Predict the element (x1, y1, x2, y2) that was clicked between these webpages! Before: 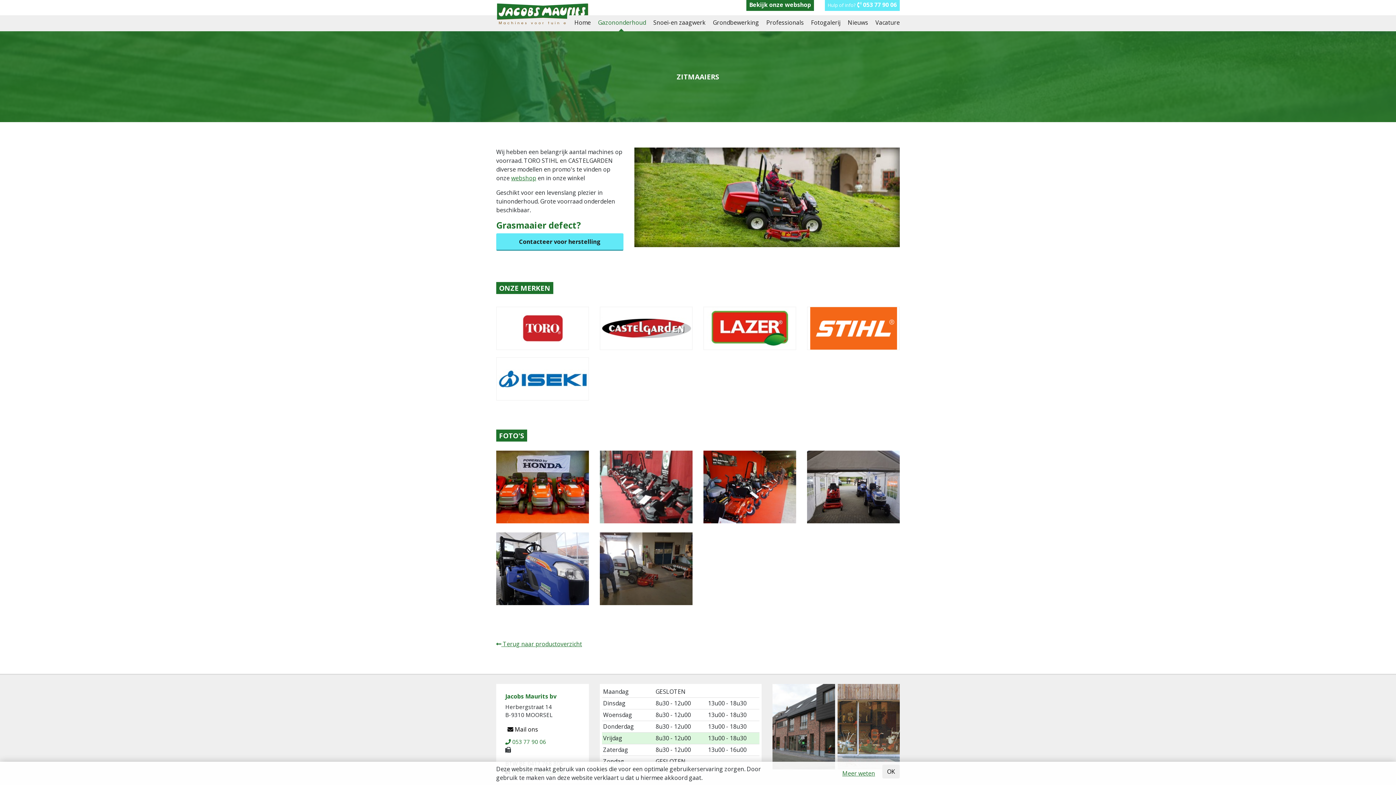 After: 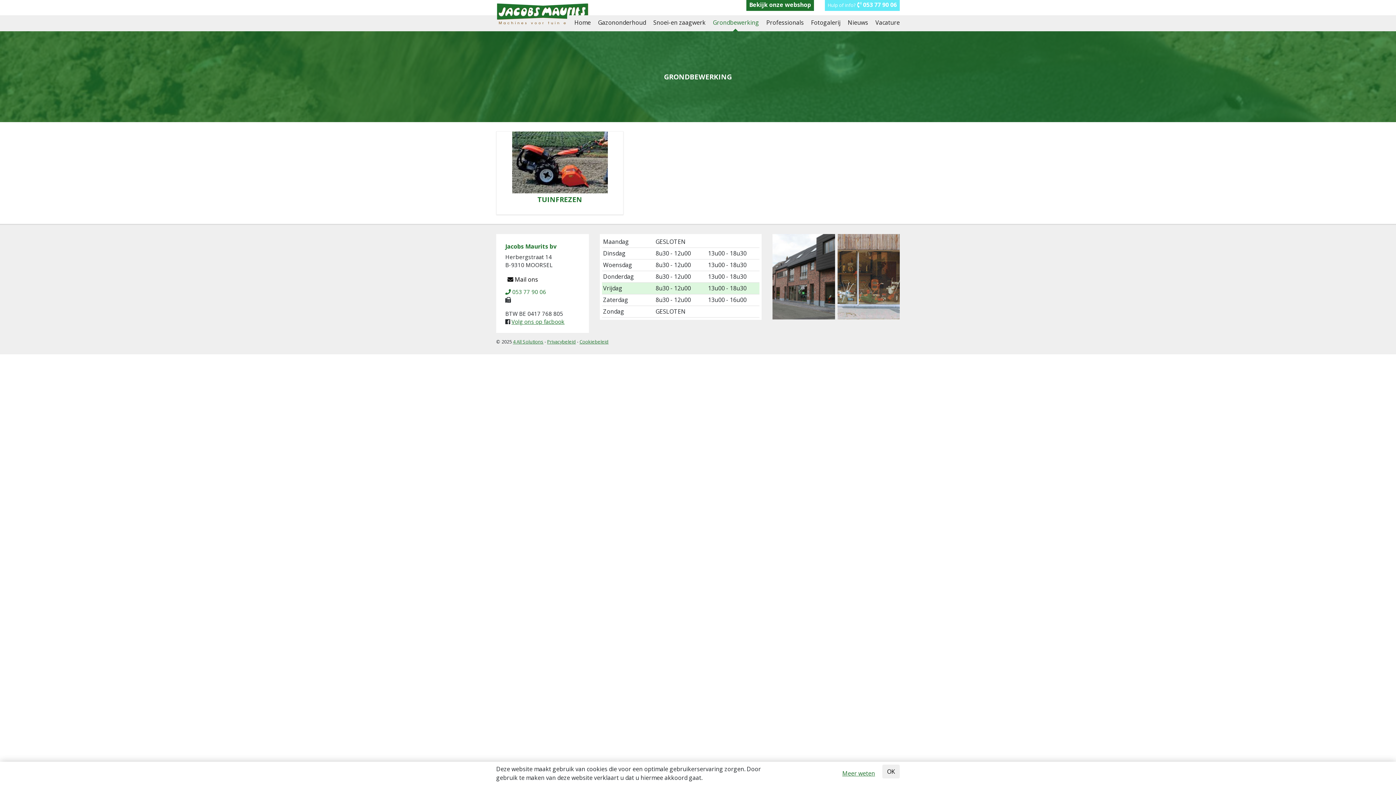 Action: bbox: (713, 15, 759, 31) label: Grondbewerking